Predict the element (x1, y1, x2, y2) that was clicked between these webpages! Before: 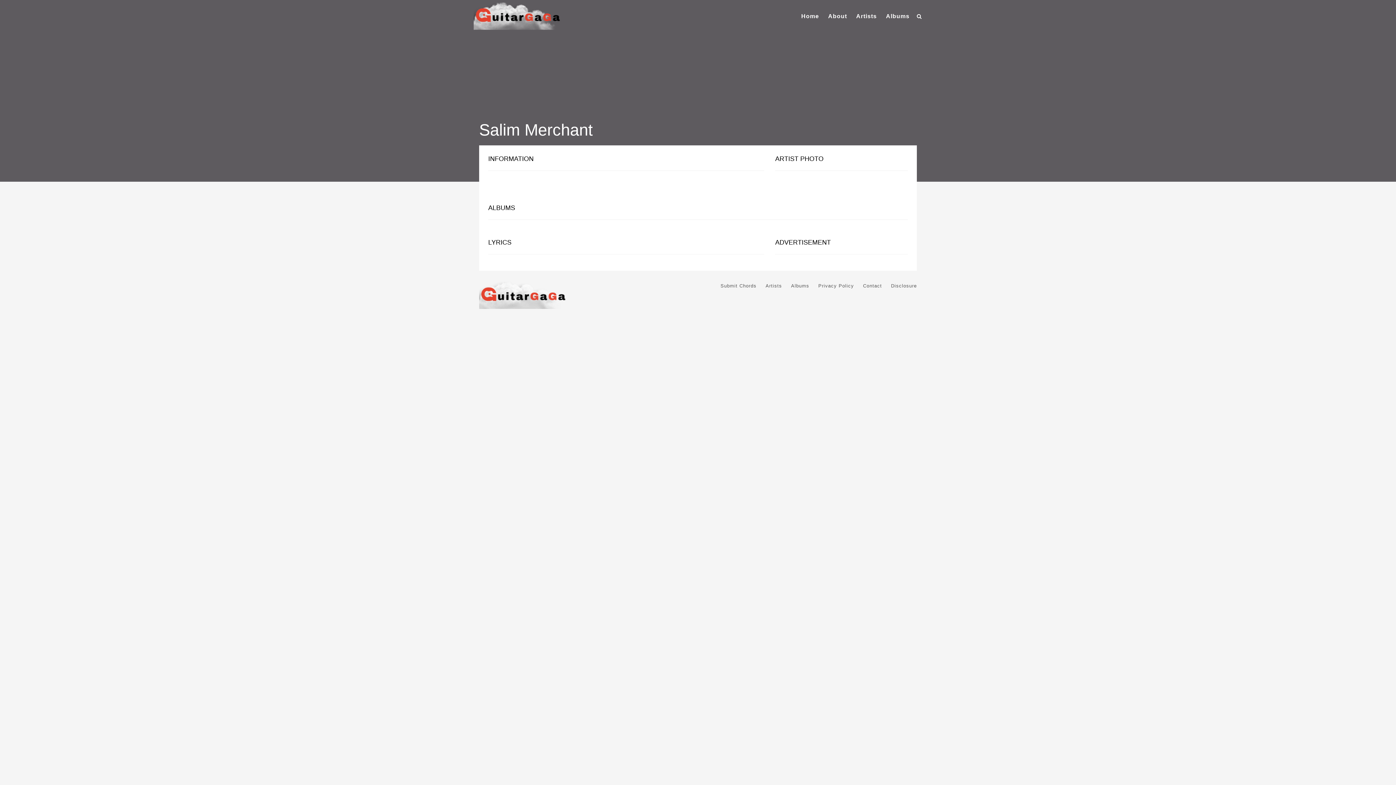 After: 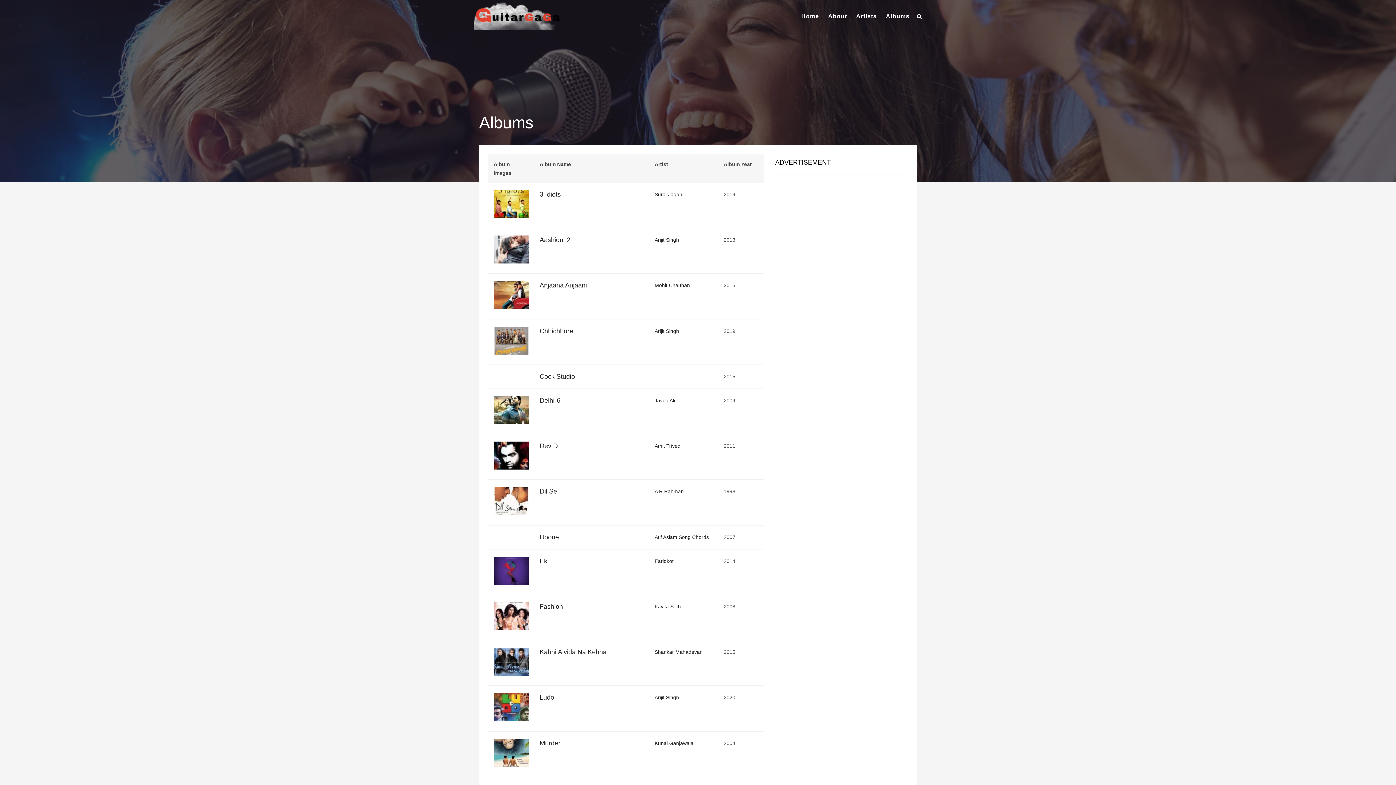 Action: bbox: (791, 281, 809, 290) label: Albums